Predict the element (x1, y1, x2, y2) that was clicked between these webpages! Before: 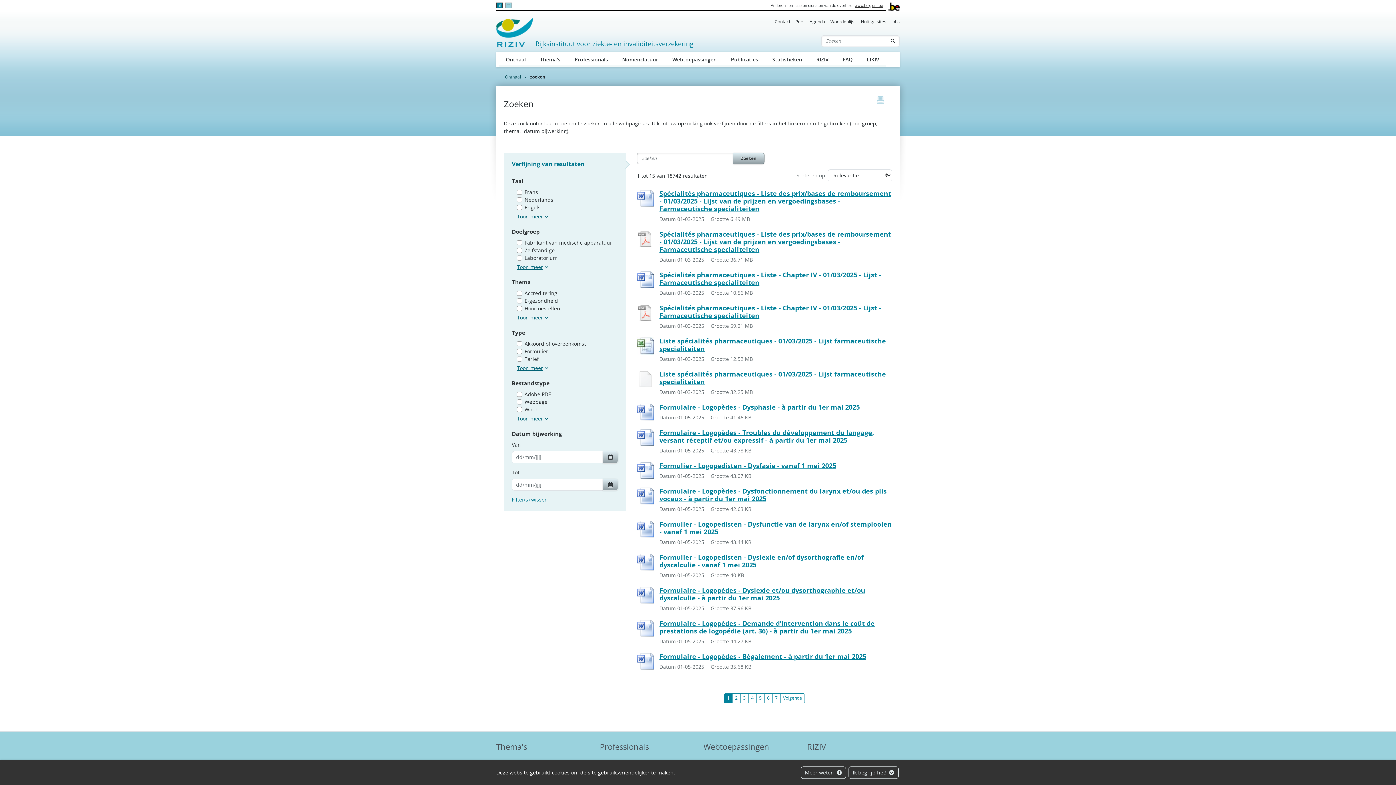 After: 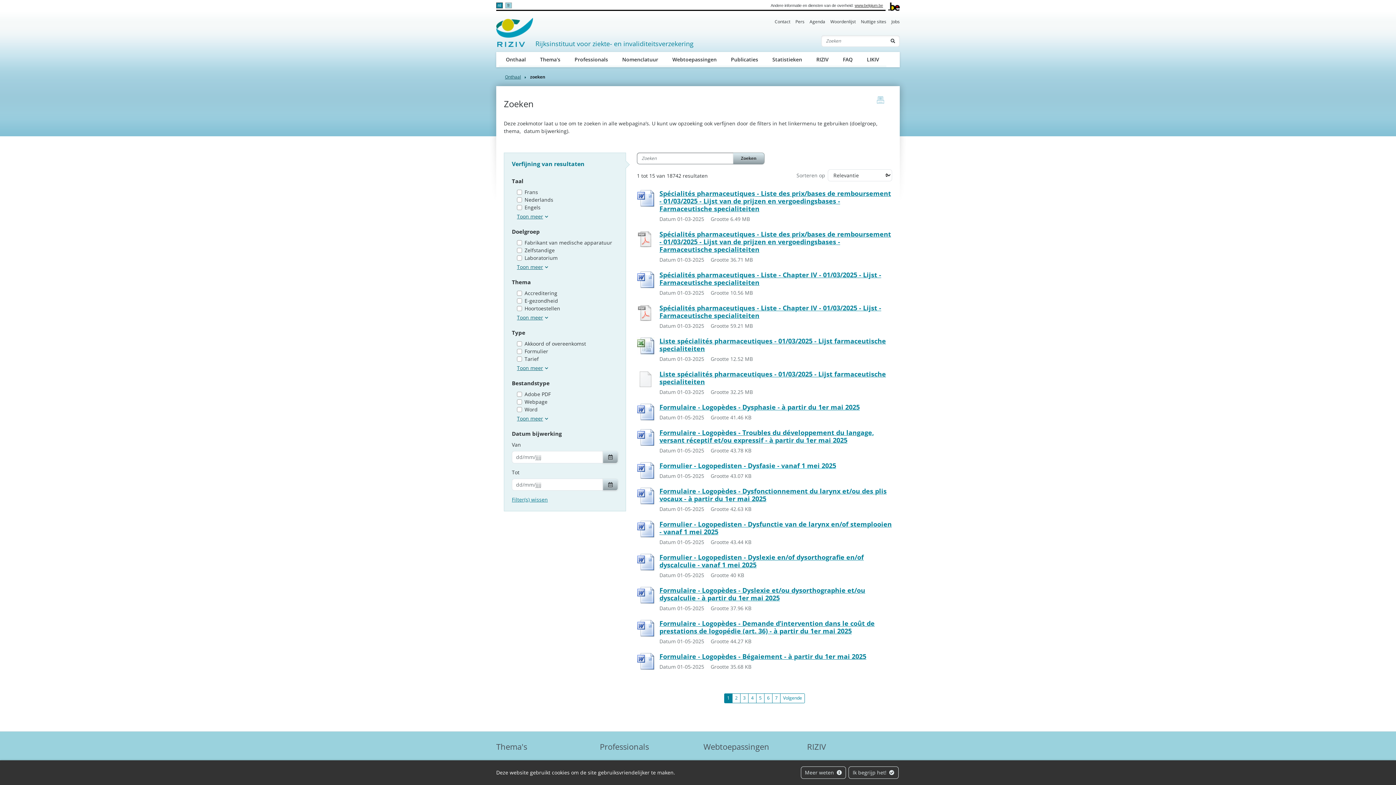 Action: bbox: (659, 462, 892, 469) label: Formulier - Logopedisten - Dysfasie - vanaf 1 mei 2025